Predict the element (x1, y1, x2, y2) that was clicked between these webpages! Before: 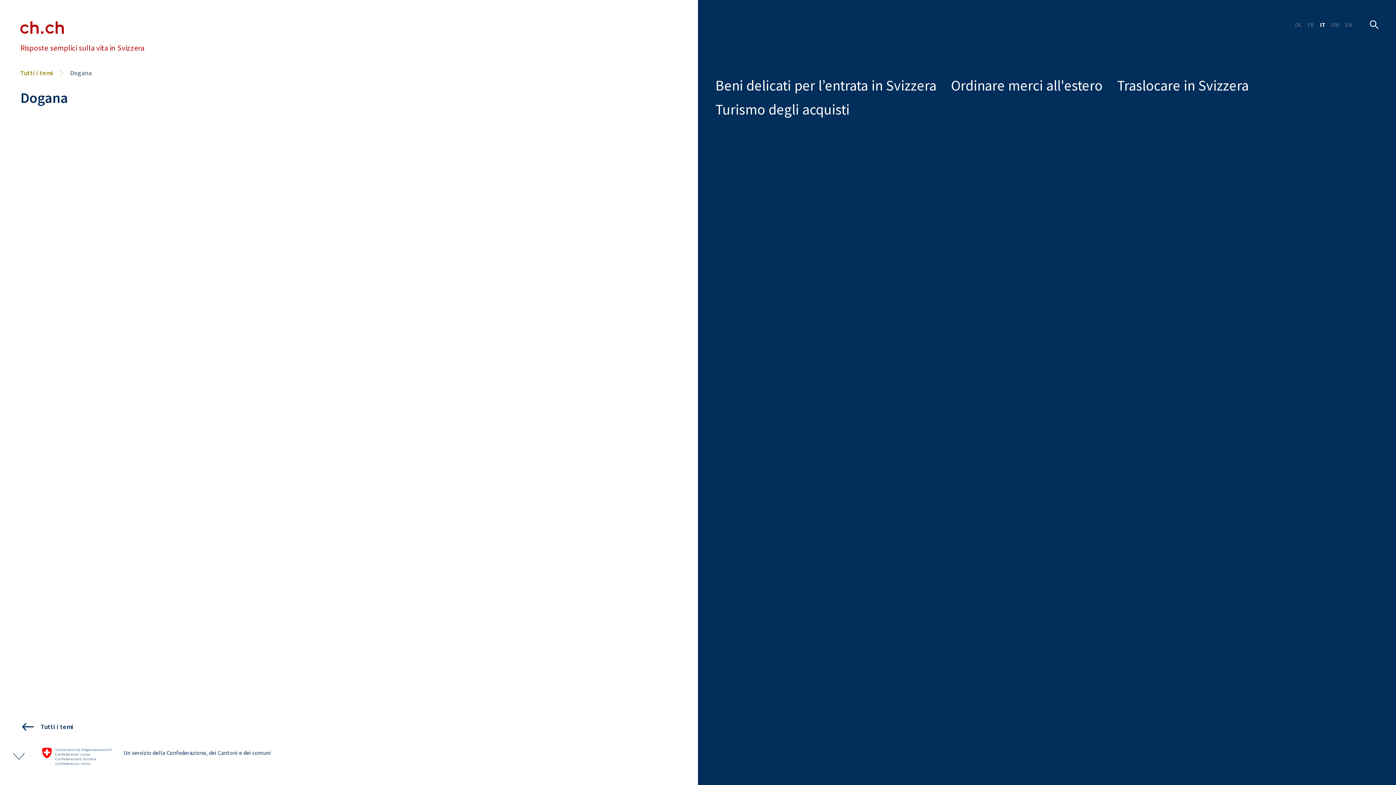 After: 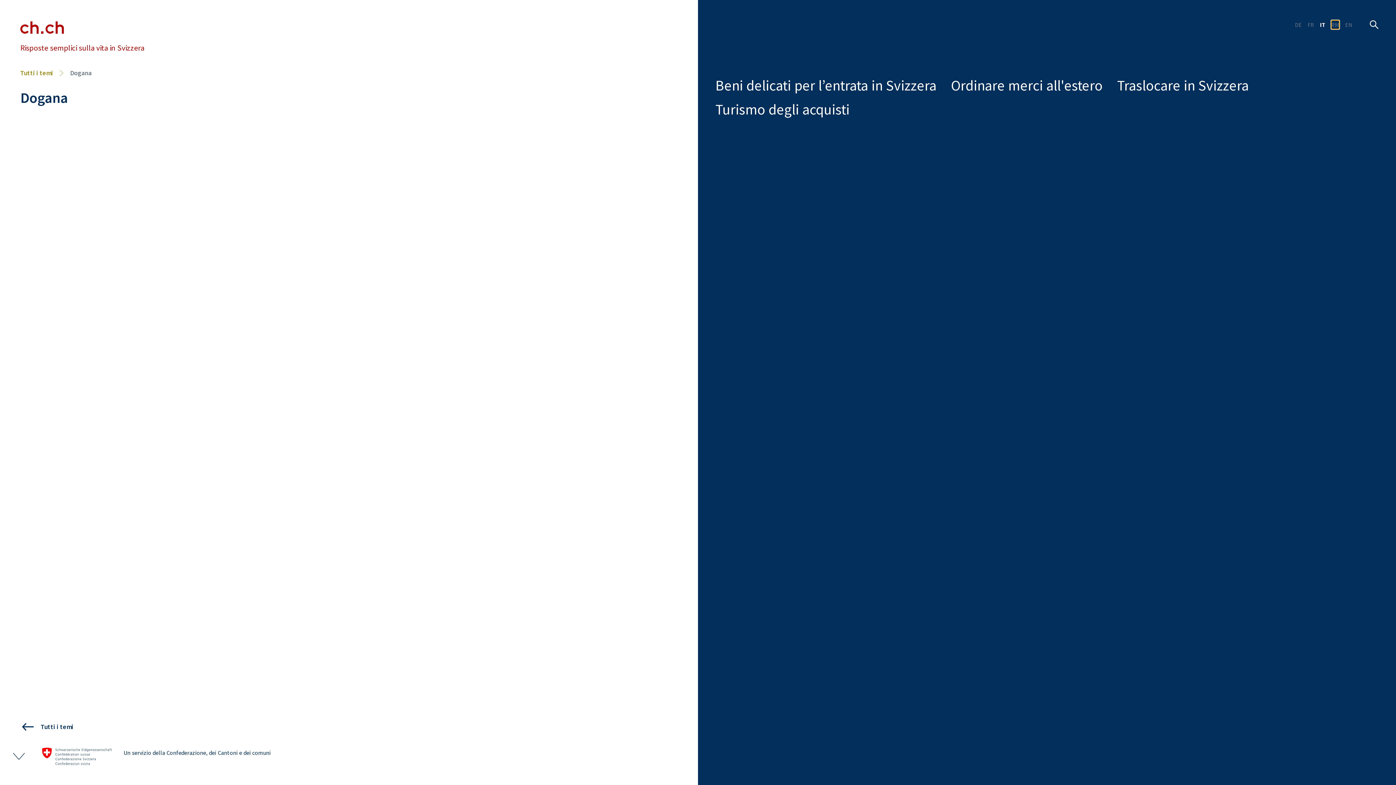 Action: bbox: (1331, 20, 1339, 29) label: RM